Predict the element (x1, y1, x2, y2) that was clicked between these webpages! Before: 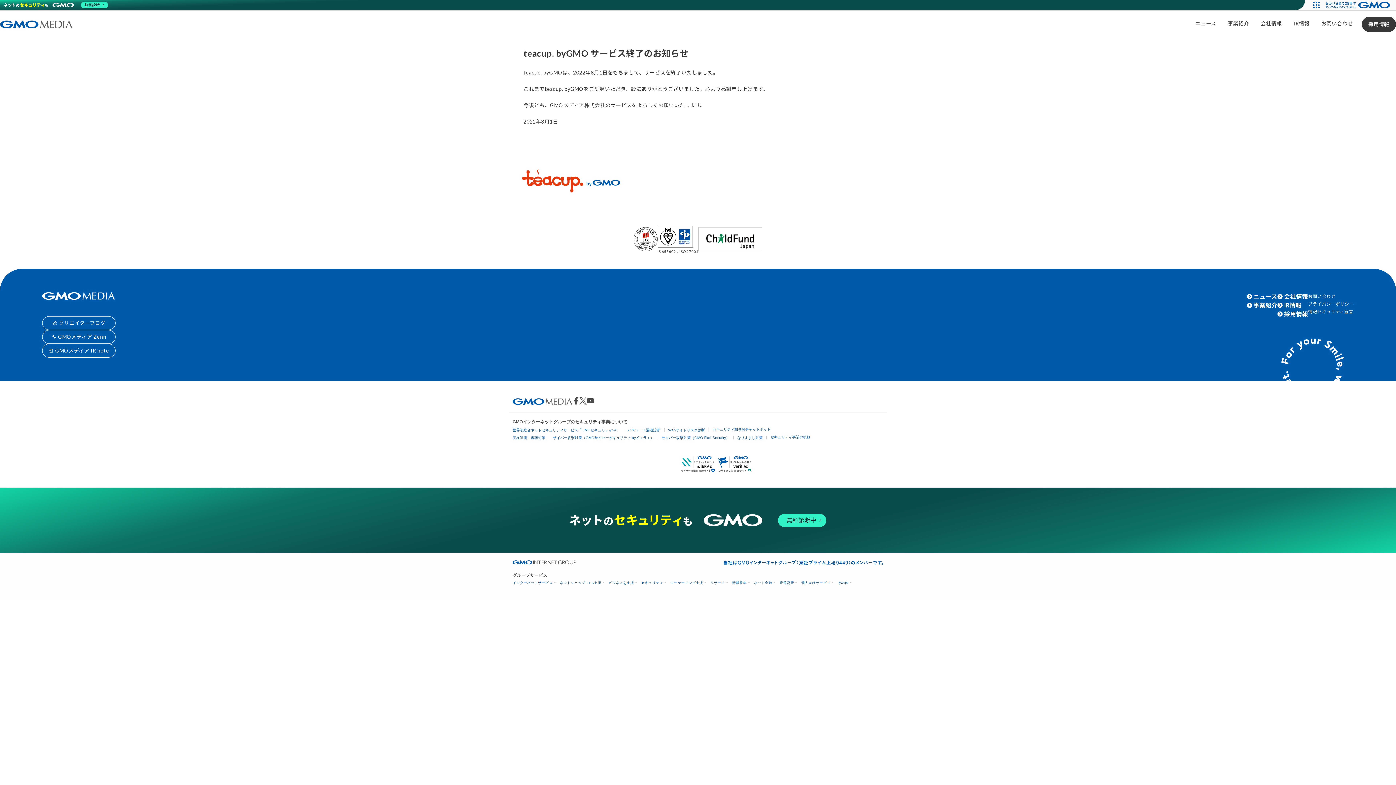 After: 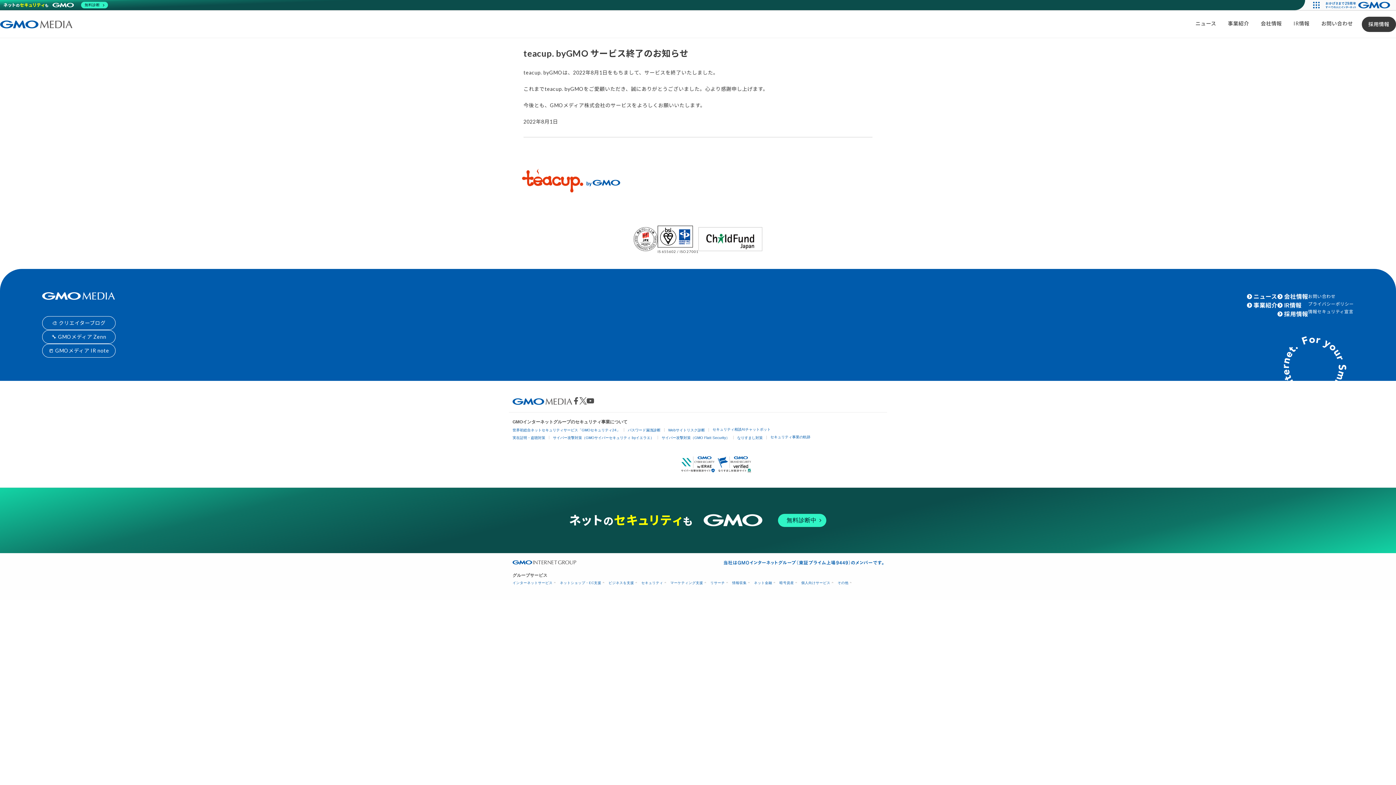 Action: bbox: (586, 397, 594, 404)